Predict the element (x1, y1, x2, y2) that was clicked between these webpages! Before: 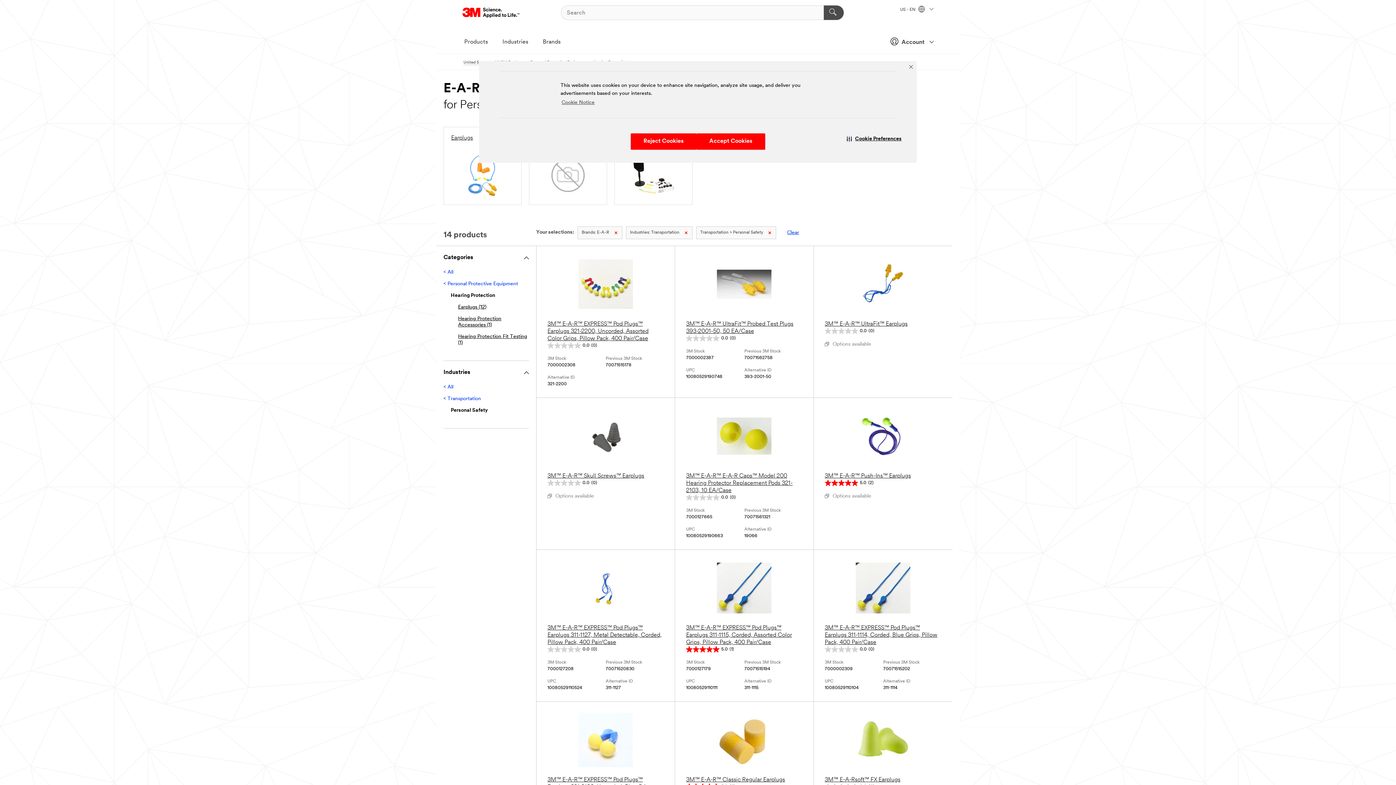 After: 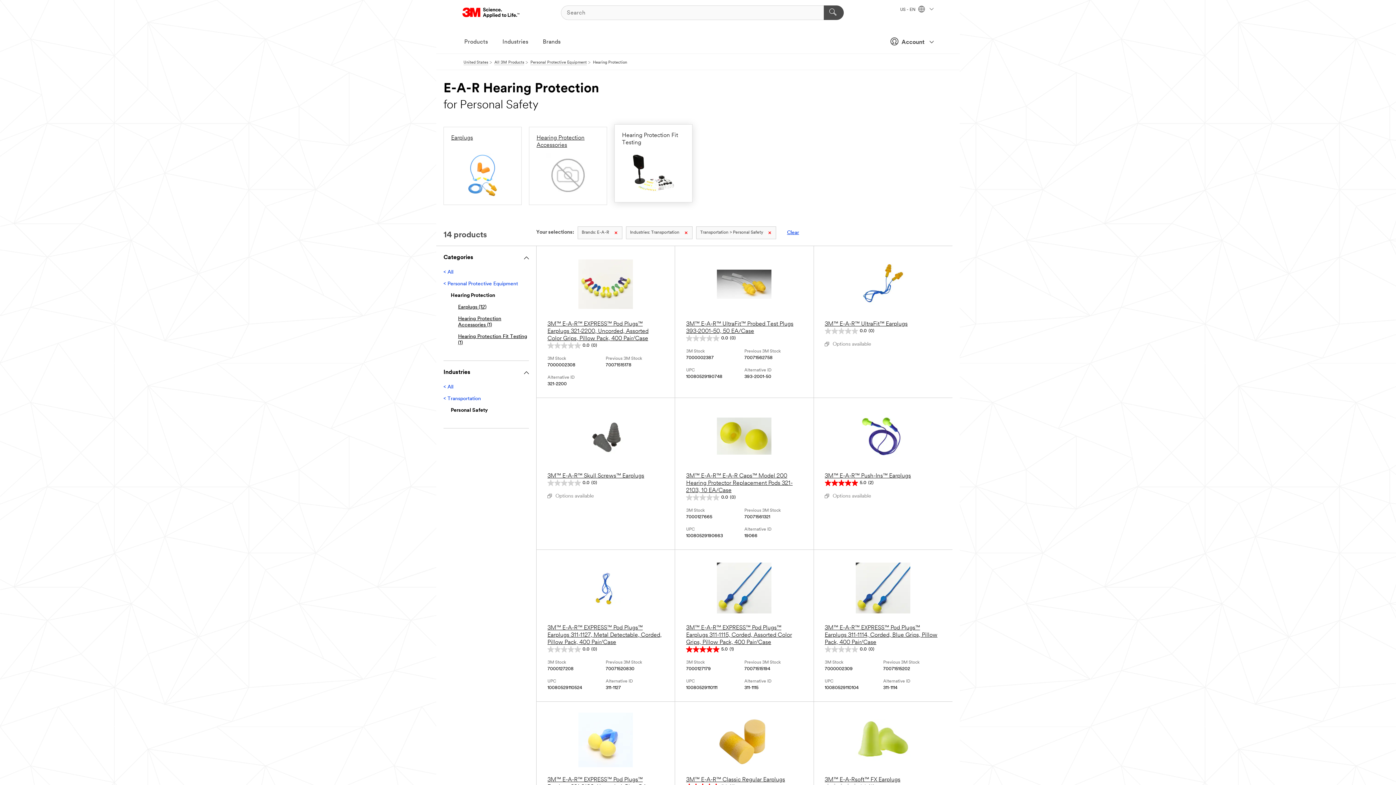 Action: label: Reject Cookies bbox: (630, 133, 696, 149)